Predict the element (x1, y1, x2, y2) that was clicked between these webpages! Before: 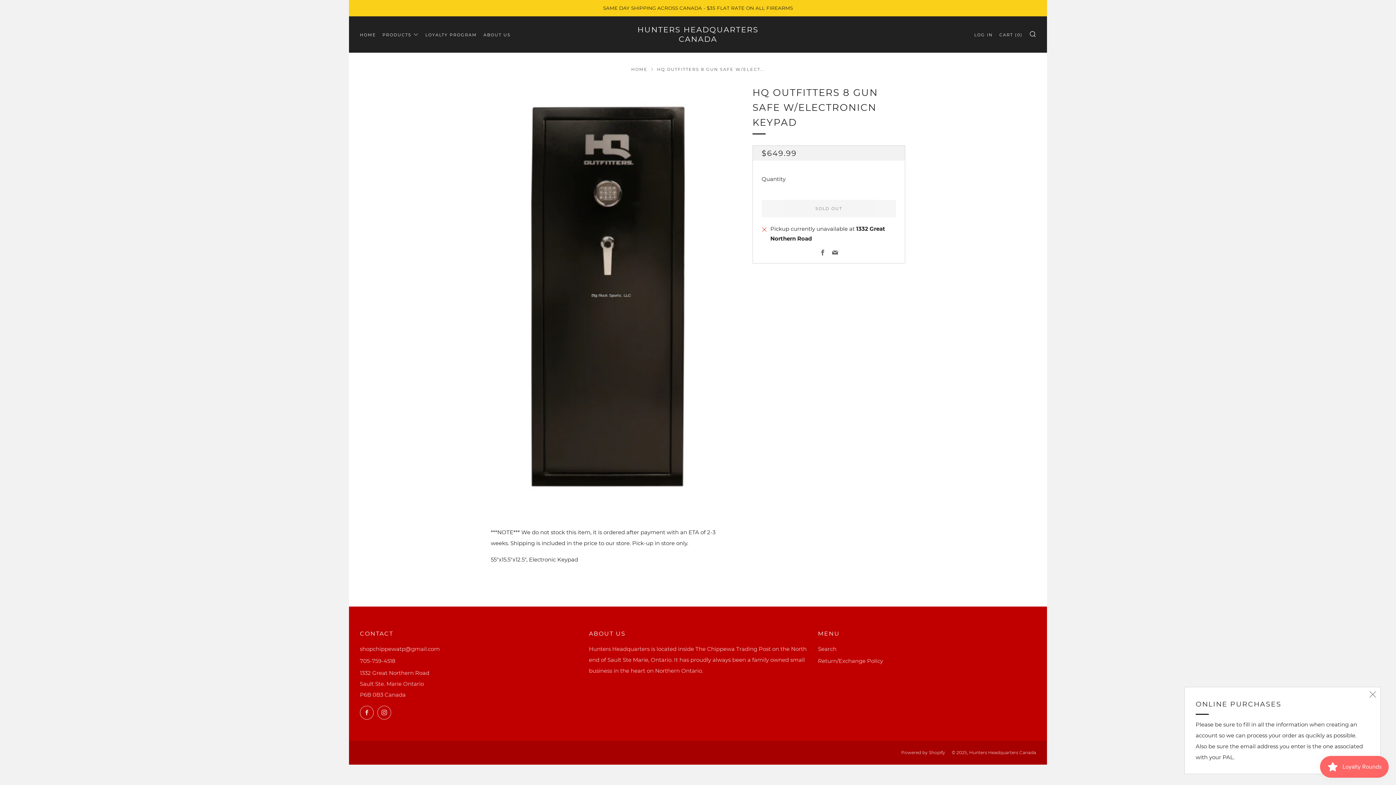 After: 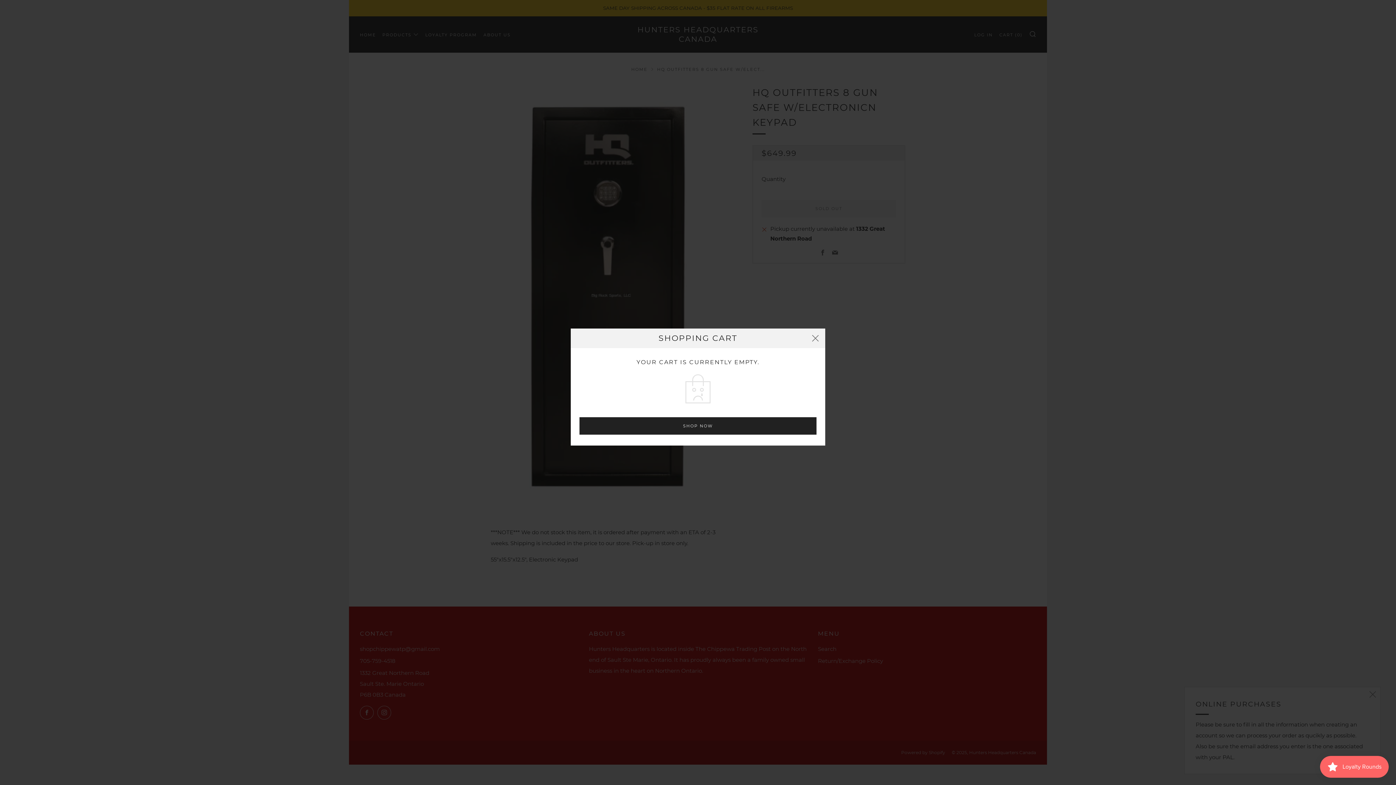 Action: label: CART (0) bbox: (999, 29, 1022, 40)